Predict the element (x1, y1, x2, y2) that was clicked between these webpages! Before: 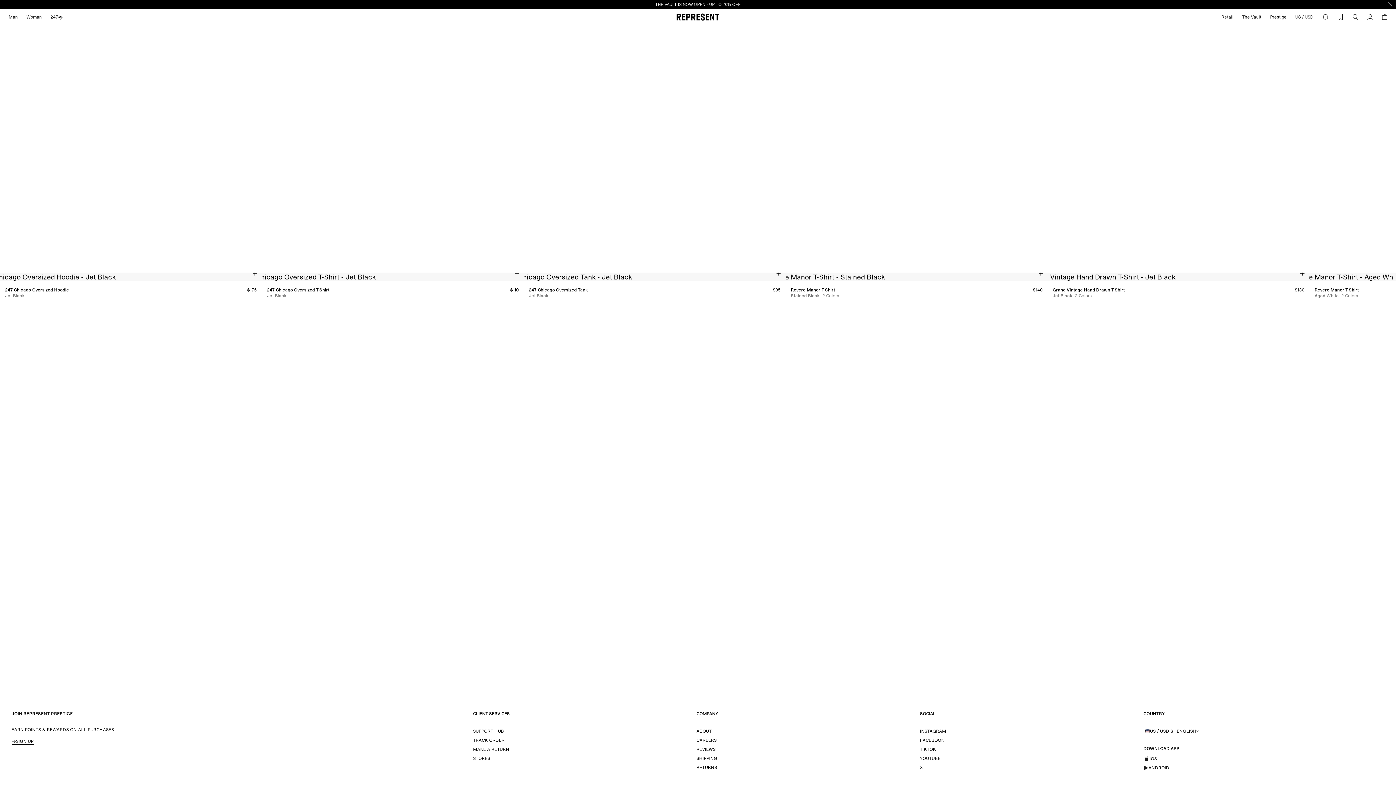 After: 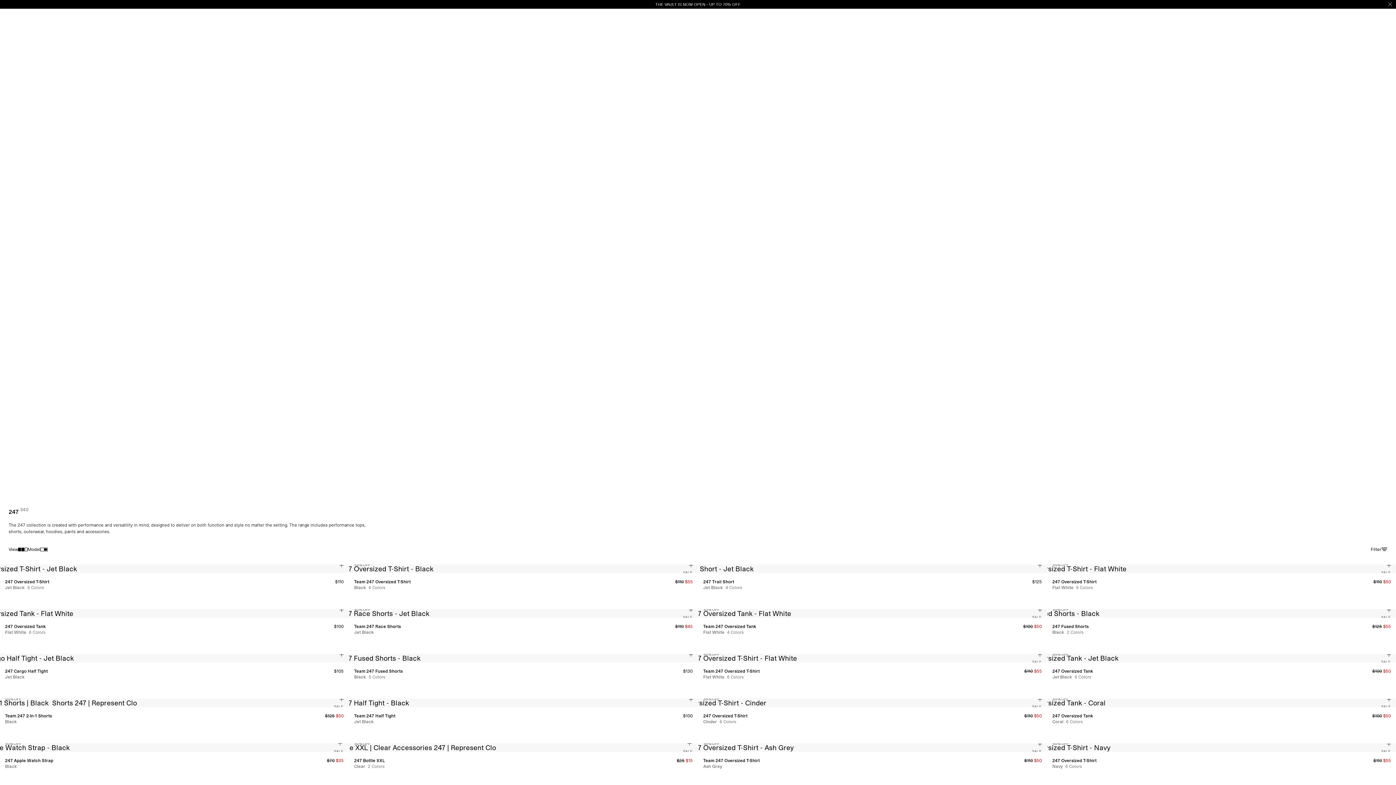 Action: bbox: (46, 8, 66, 25) label: Expand 247